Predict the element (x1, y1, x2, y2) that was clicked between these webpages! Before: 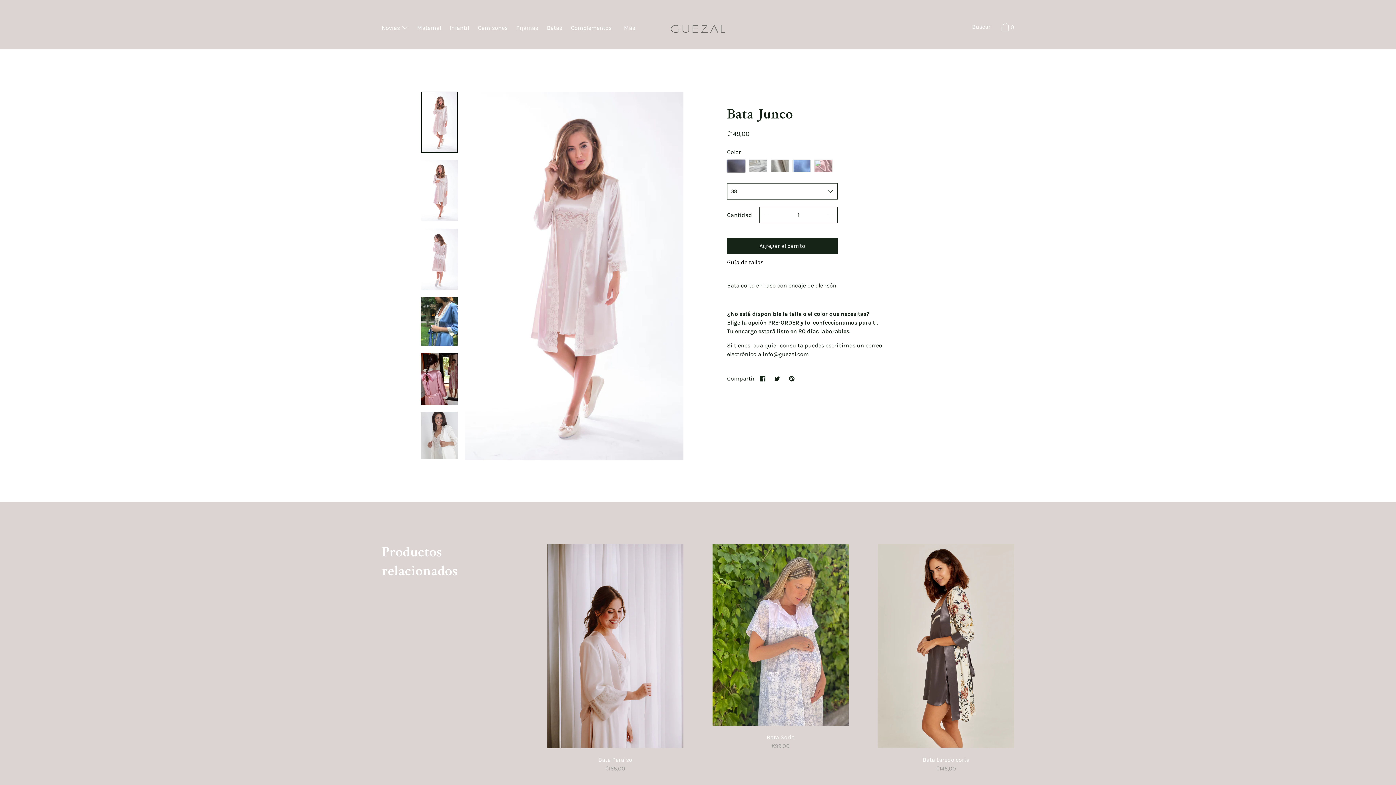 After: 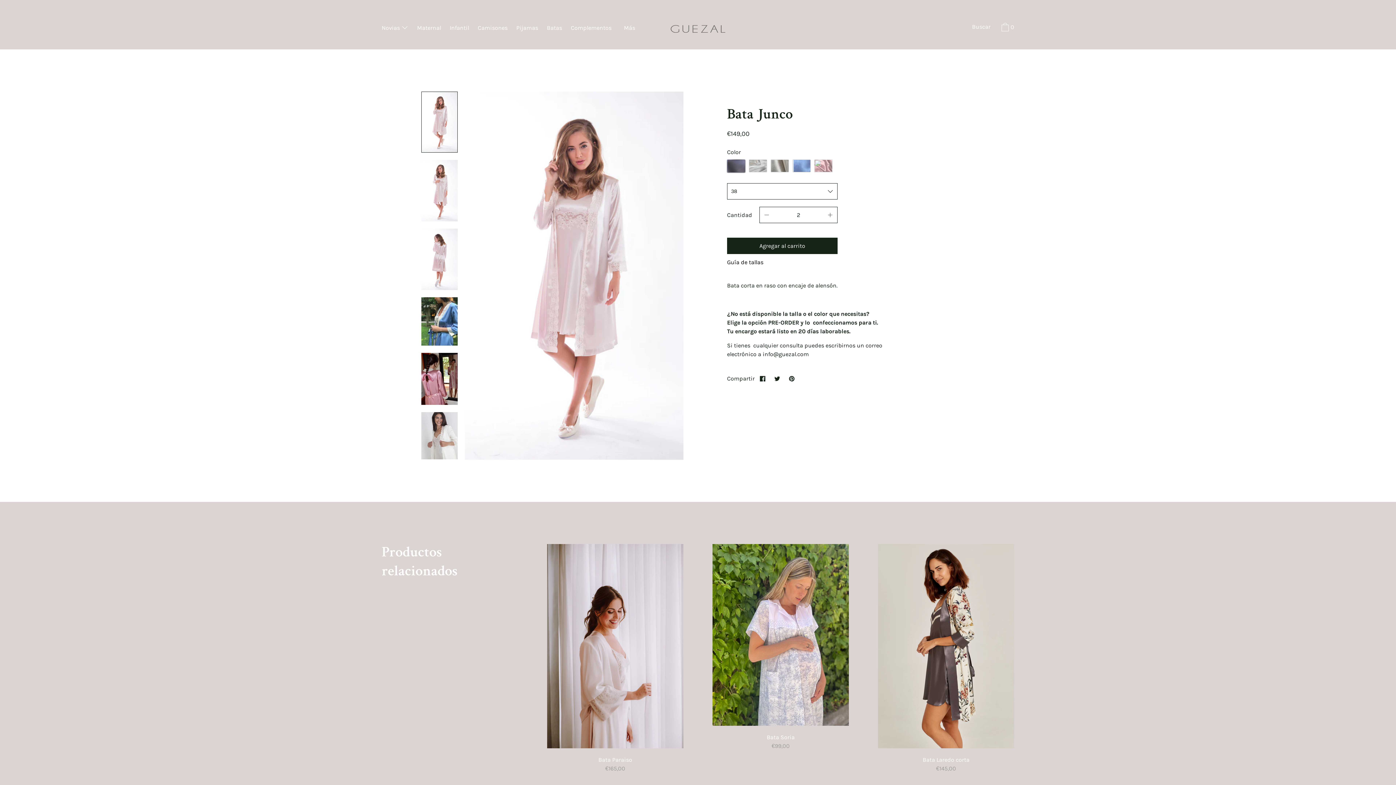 Action: bbox: (823, 207, 837, 222)